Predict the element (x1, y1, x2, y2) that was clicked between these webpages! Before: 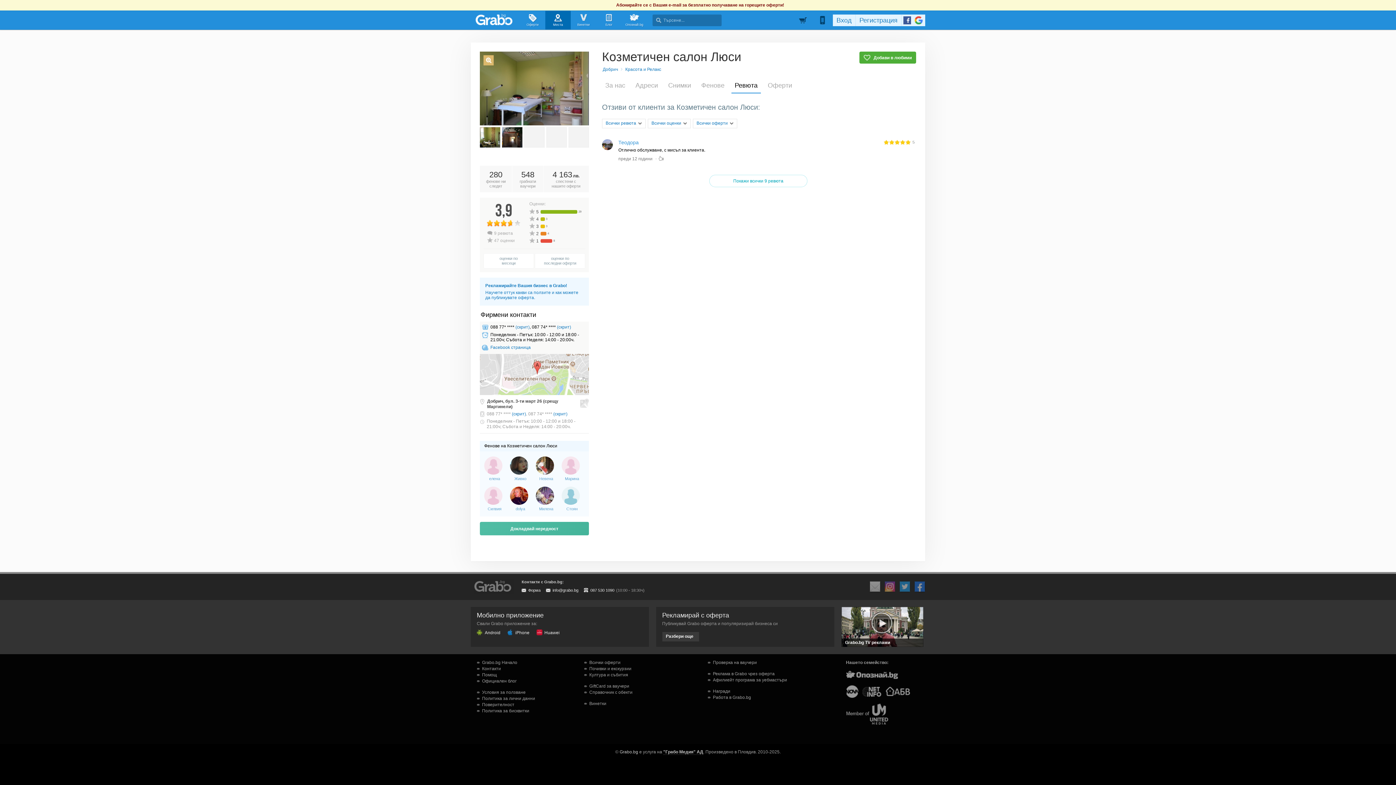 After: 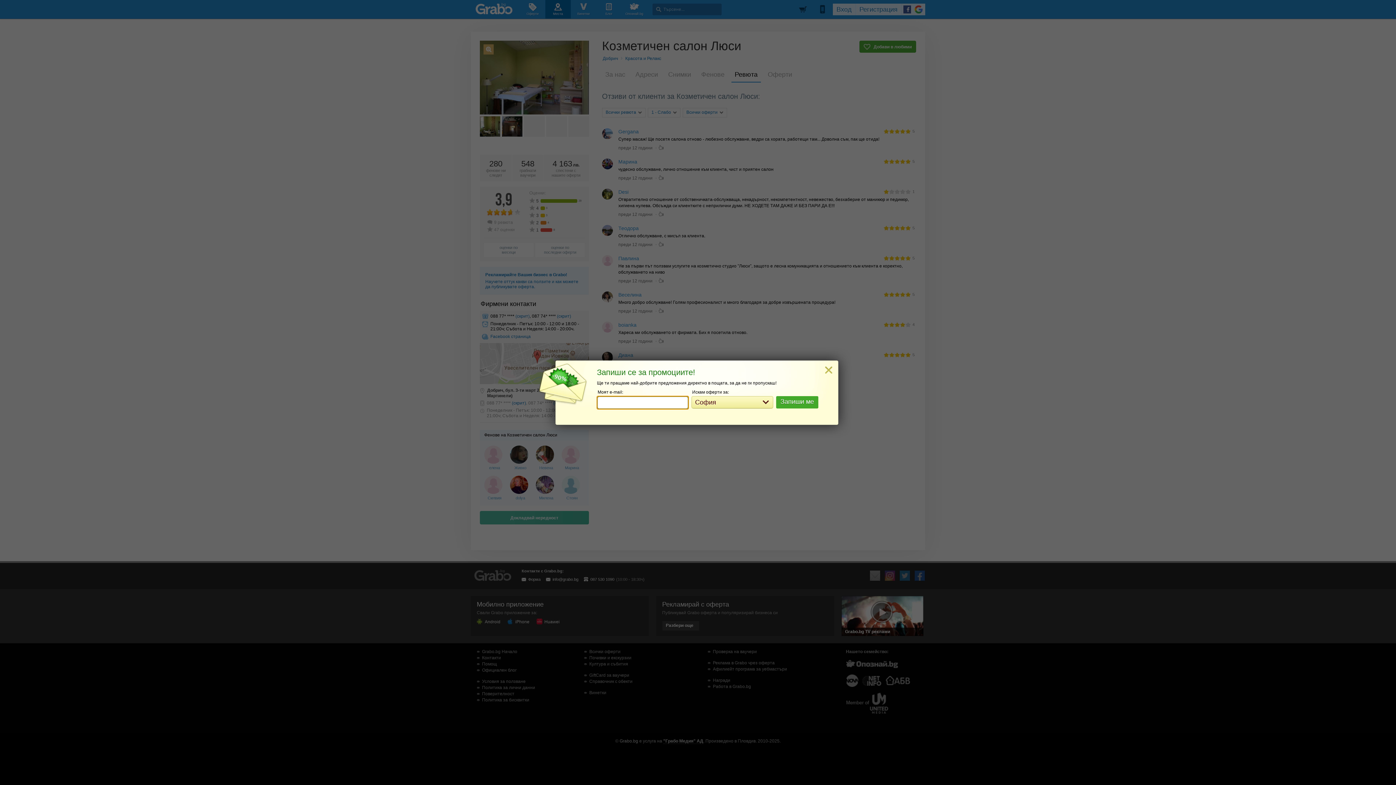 Action: label: 1
8 bbox: (529, 237, 582, 244)